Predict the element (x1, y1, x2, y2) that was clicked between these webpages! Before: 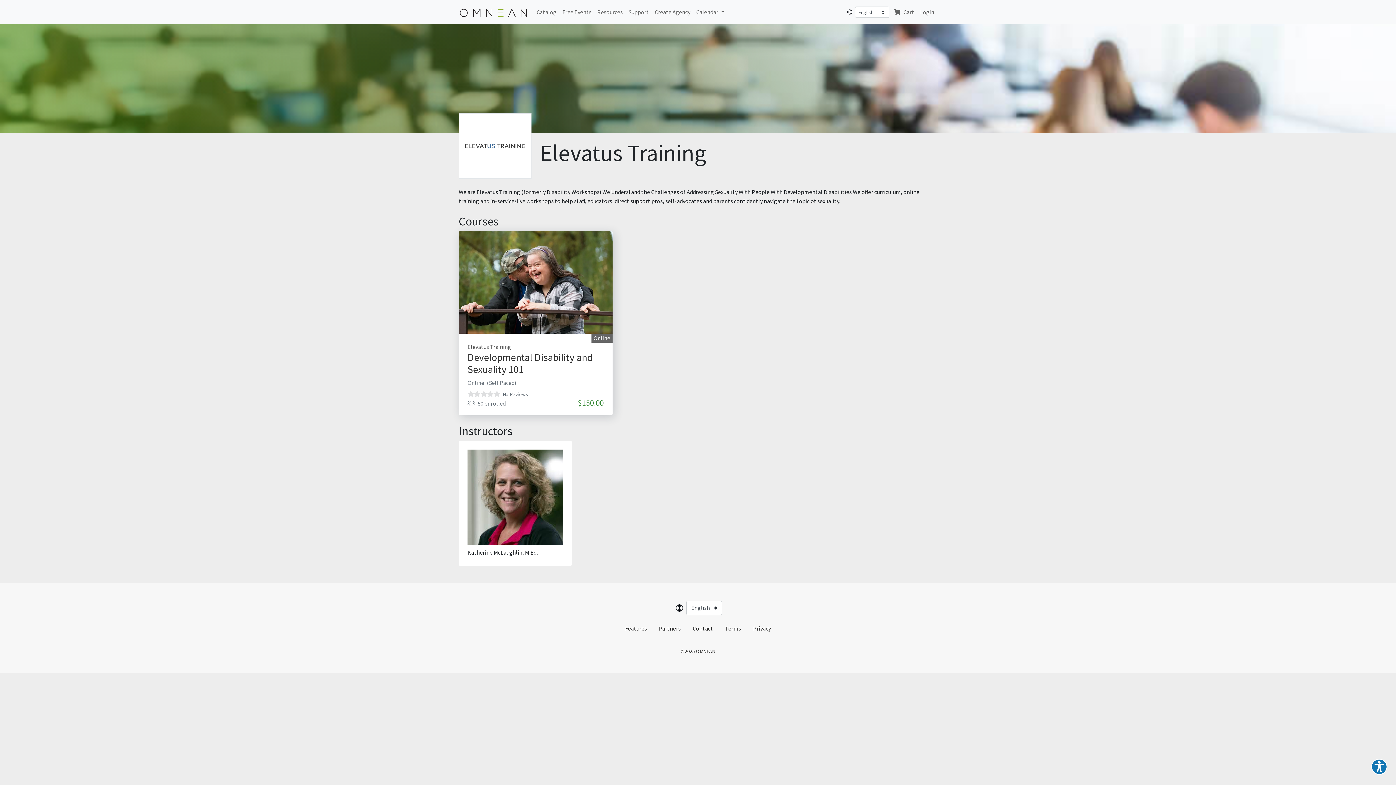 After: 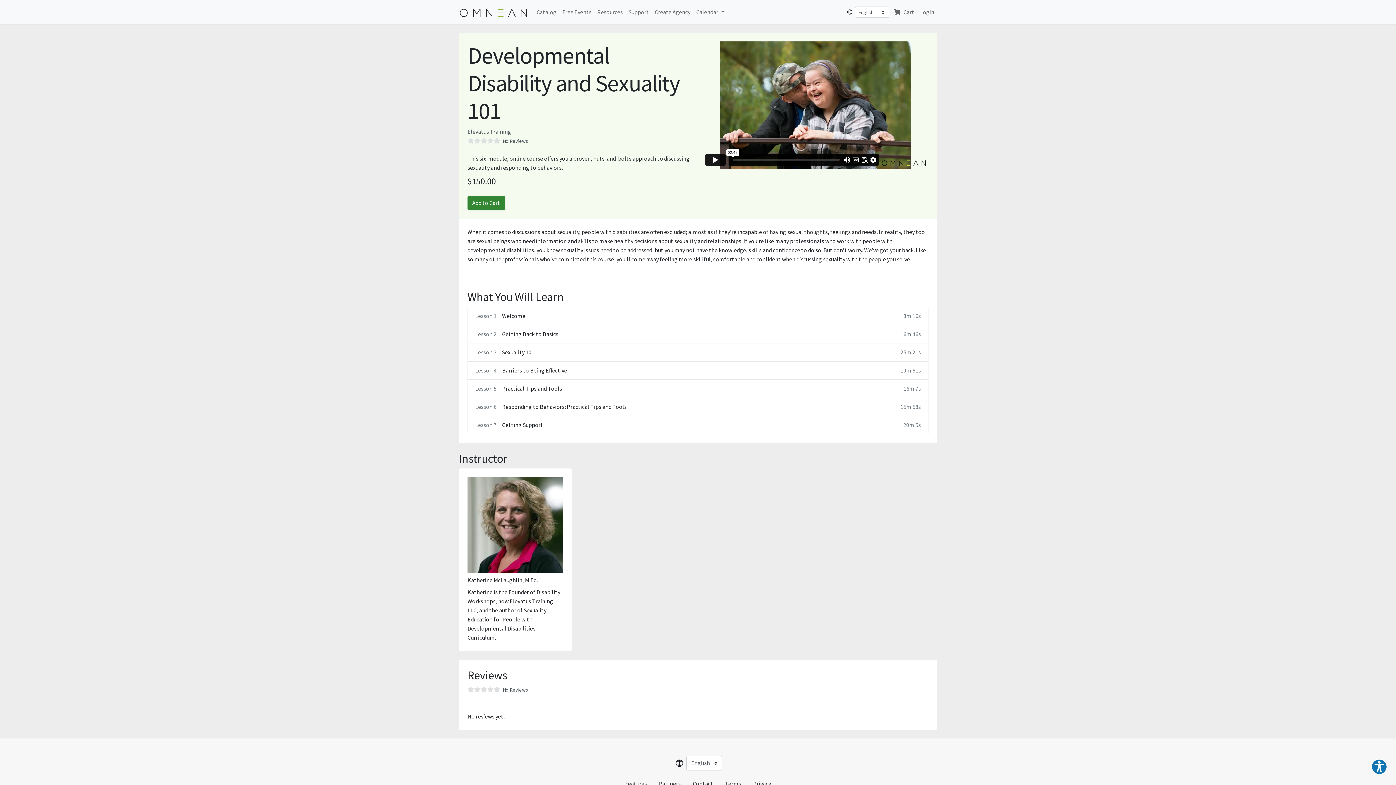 Action: label: Online
Elevatus Training
Developmental Disability and Sexuality 101
Online Self Paced
No ratings yet
 No Reviews
50 enrolled
150.00 bbox: (458, 231, 612, 396)